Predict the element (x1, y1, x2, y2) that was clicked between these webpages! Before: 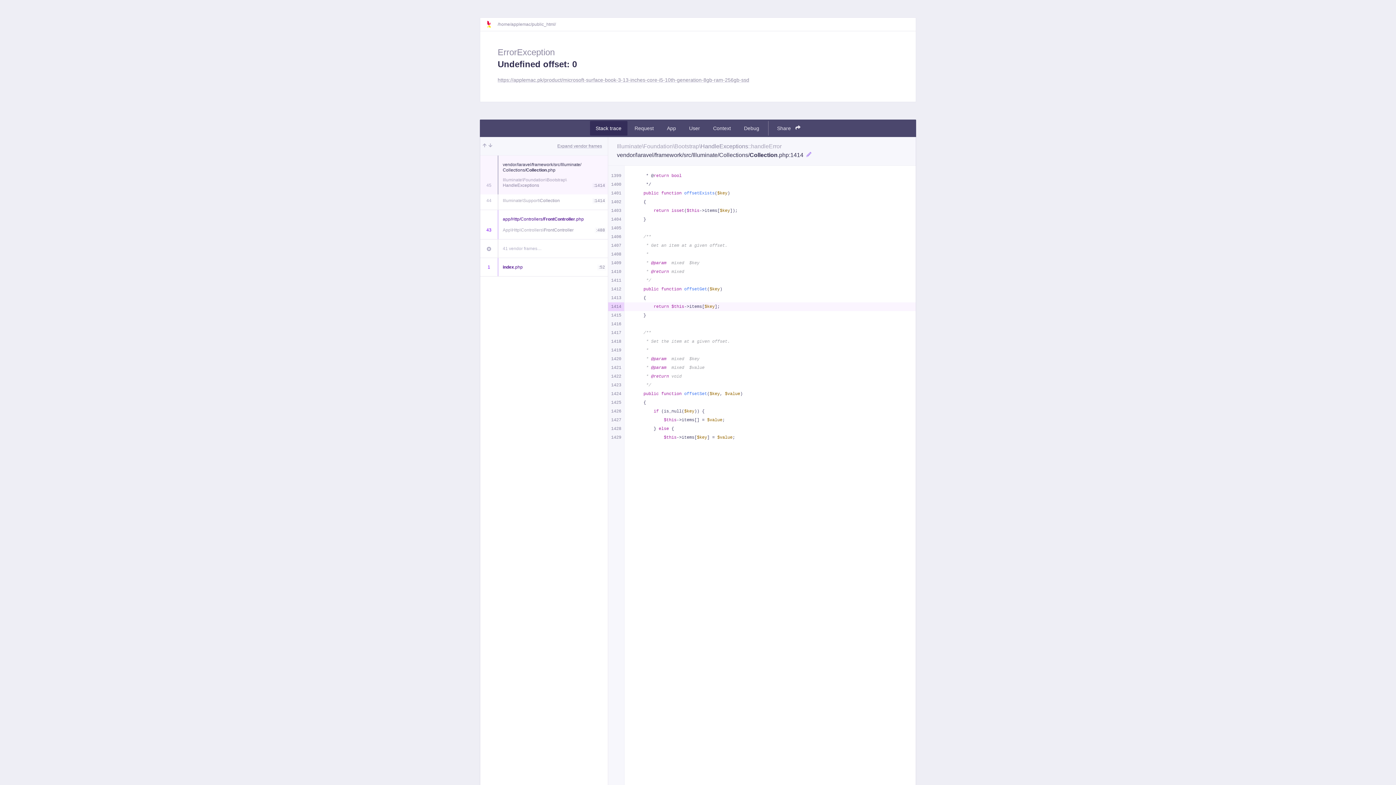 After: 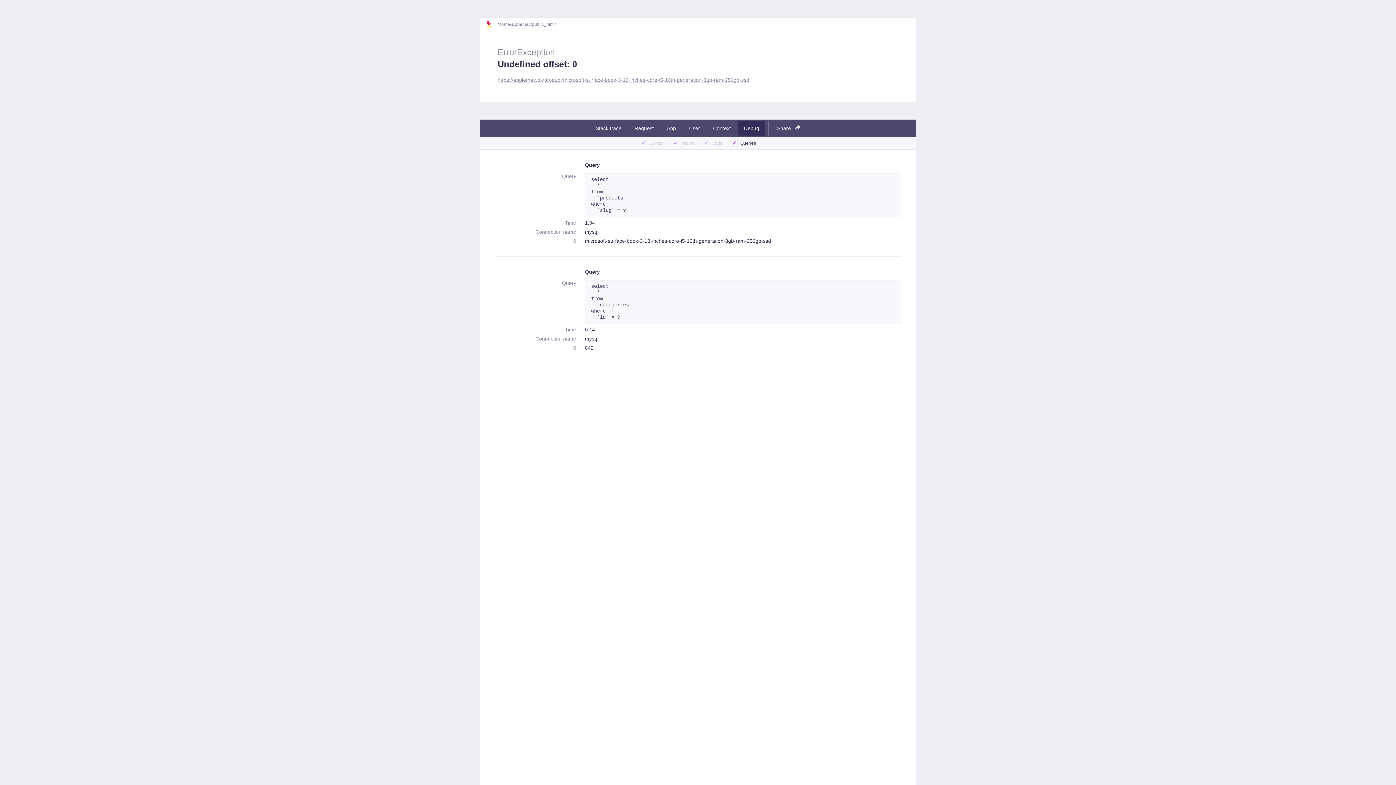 Action: label: Debug bbox: (738, 121, 765, 135)